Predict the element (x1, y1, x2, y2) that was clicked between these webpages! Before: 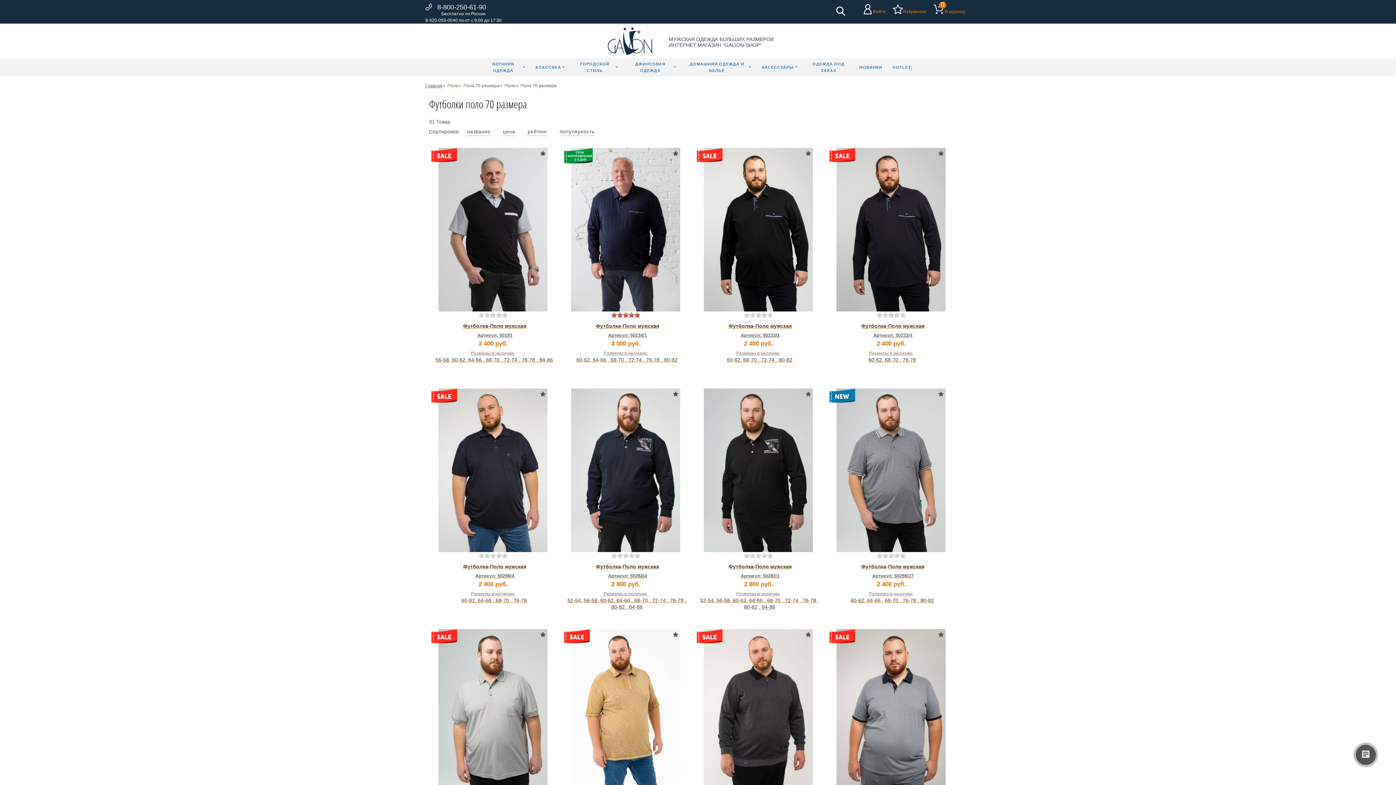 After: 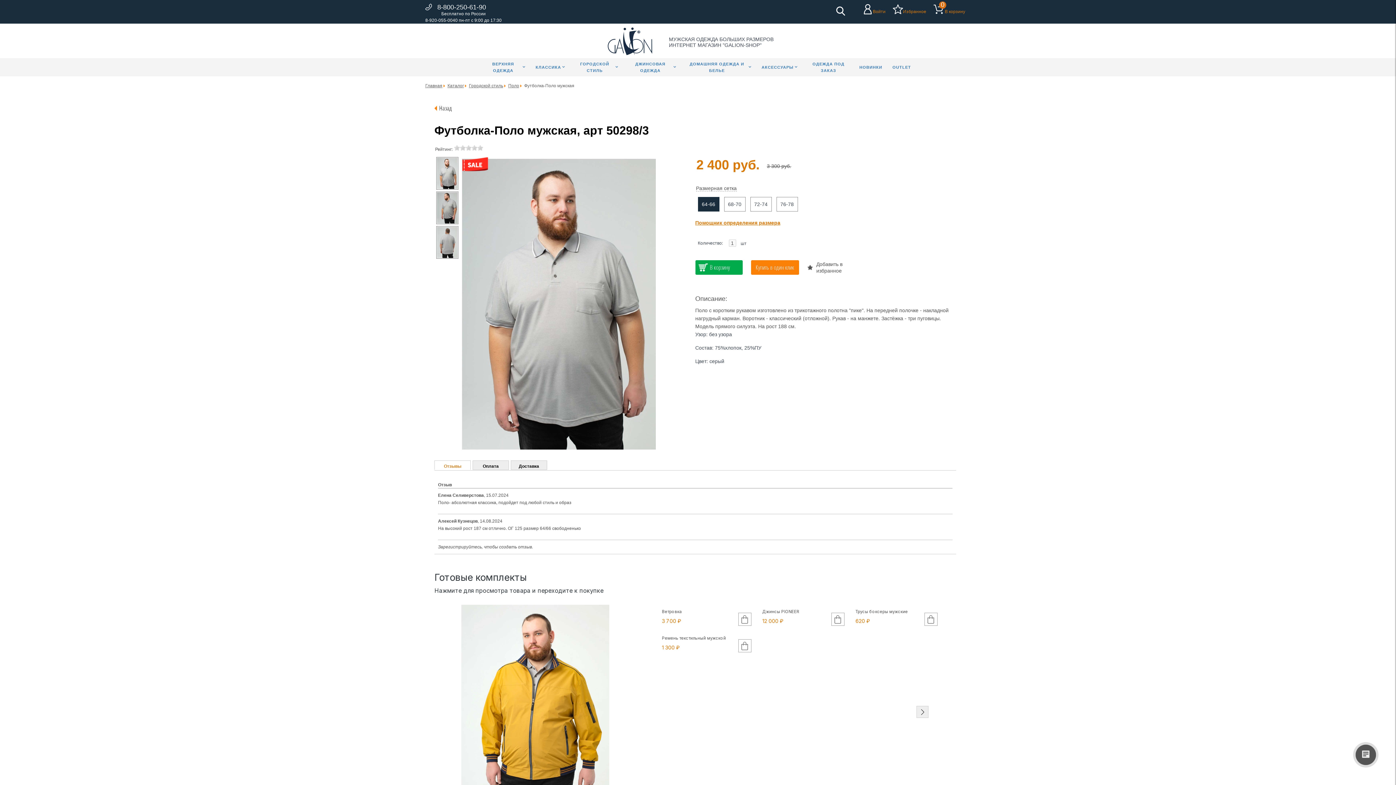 Action: label: Футболка-Поло мужская
Артикул: 50298/3
2 400 руб.
Размеры в наличии:
64-66 , 68-70 , 72-74 , 76-78 bbox: (429, 628, 556, 844)